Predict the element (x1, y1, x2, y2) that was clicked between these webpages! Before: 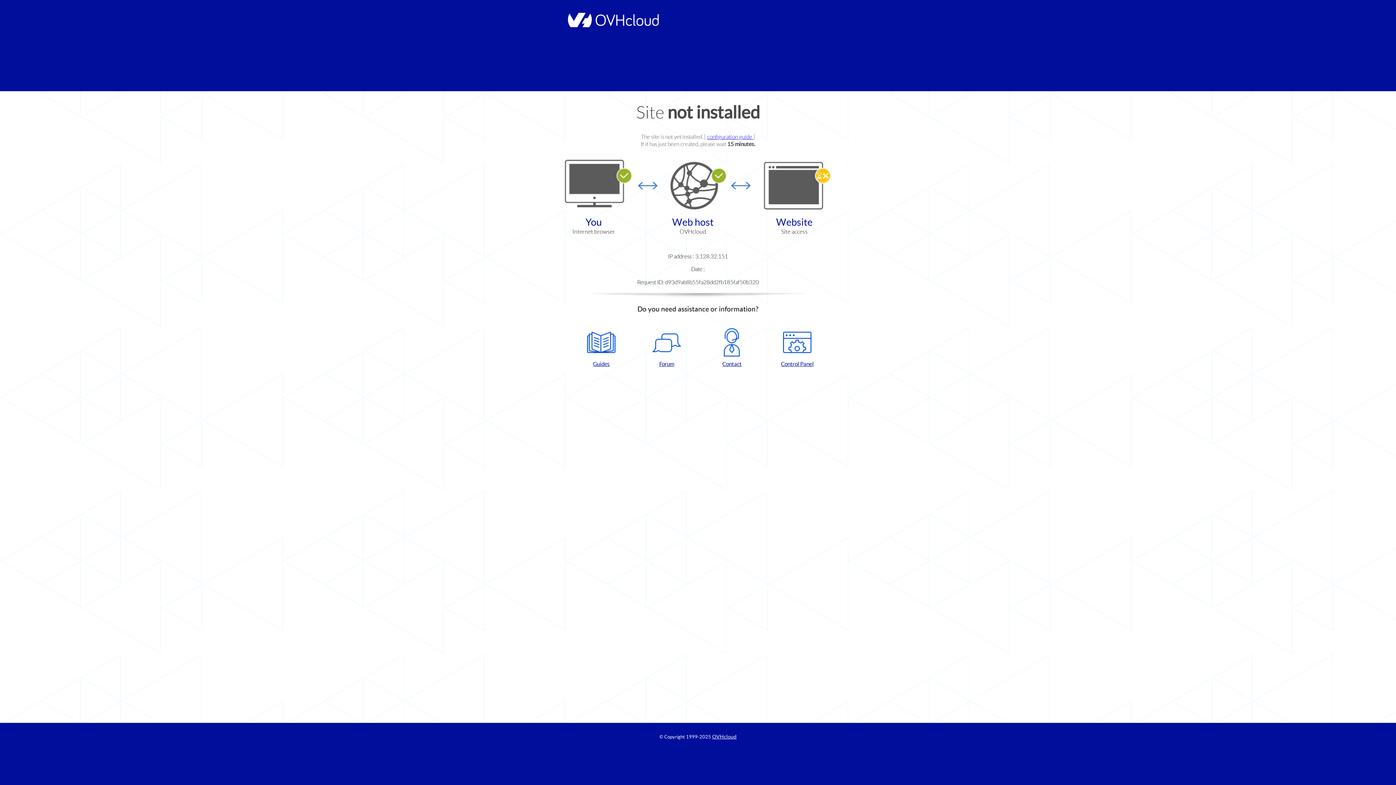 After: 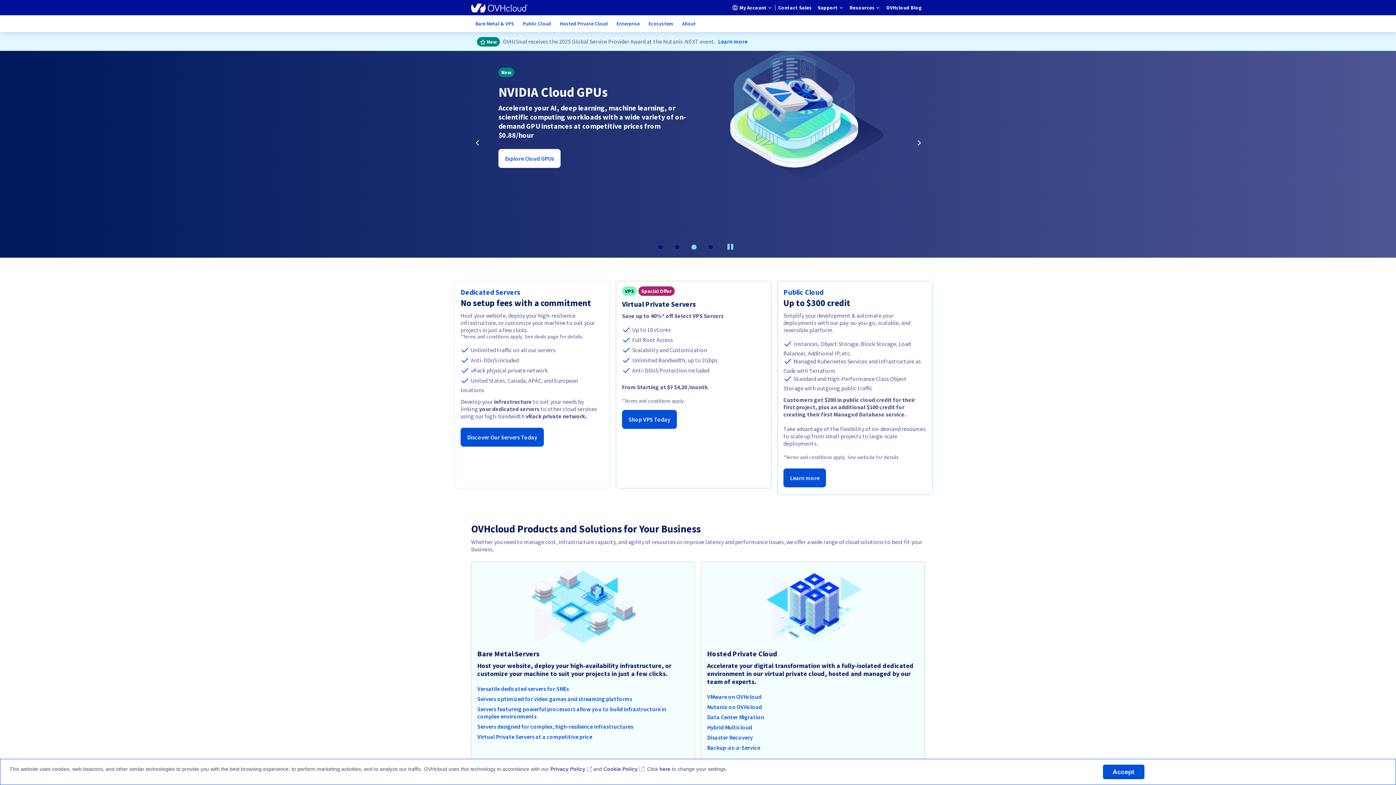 Action: label: OVHcloud bbox: (712, 734, 736, 740)